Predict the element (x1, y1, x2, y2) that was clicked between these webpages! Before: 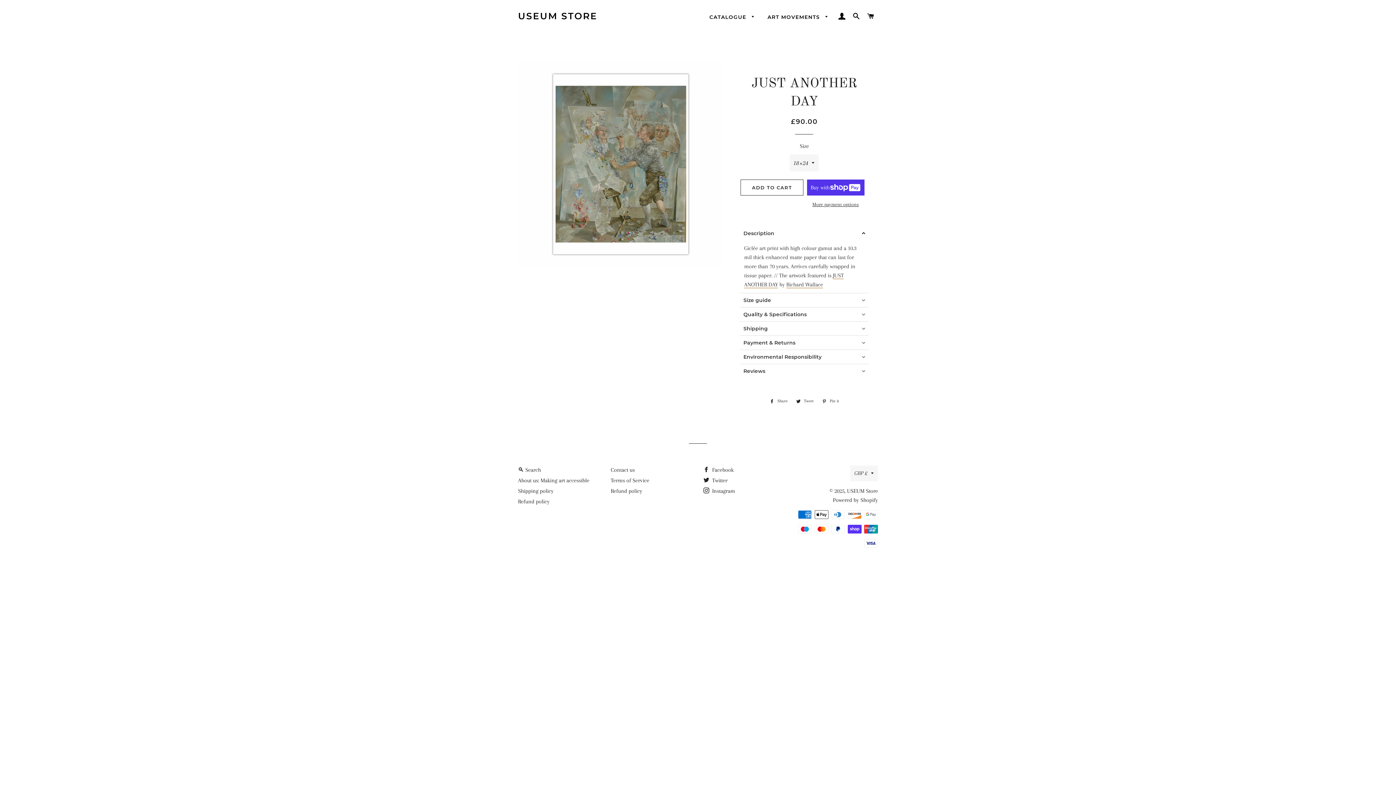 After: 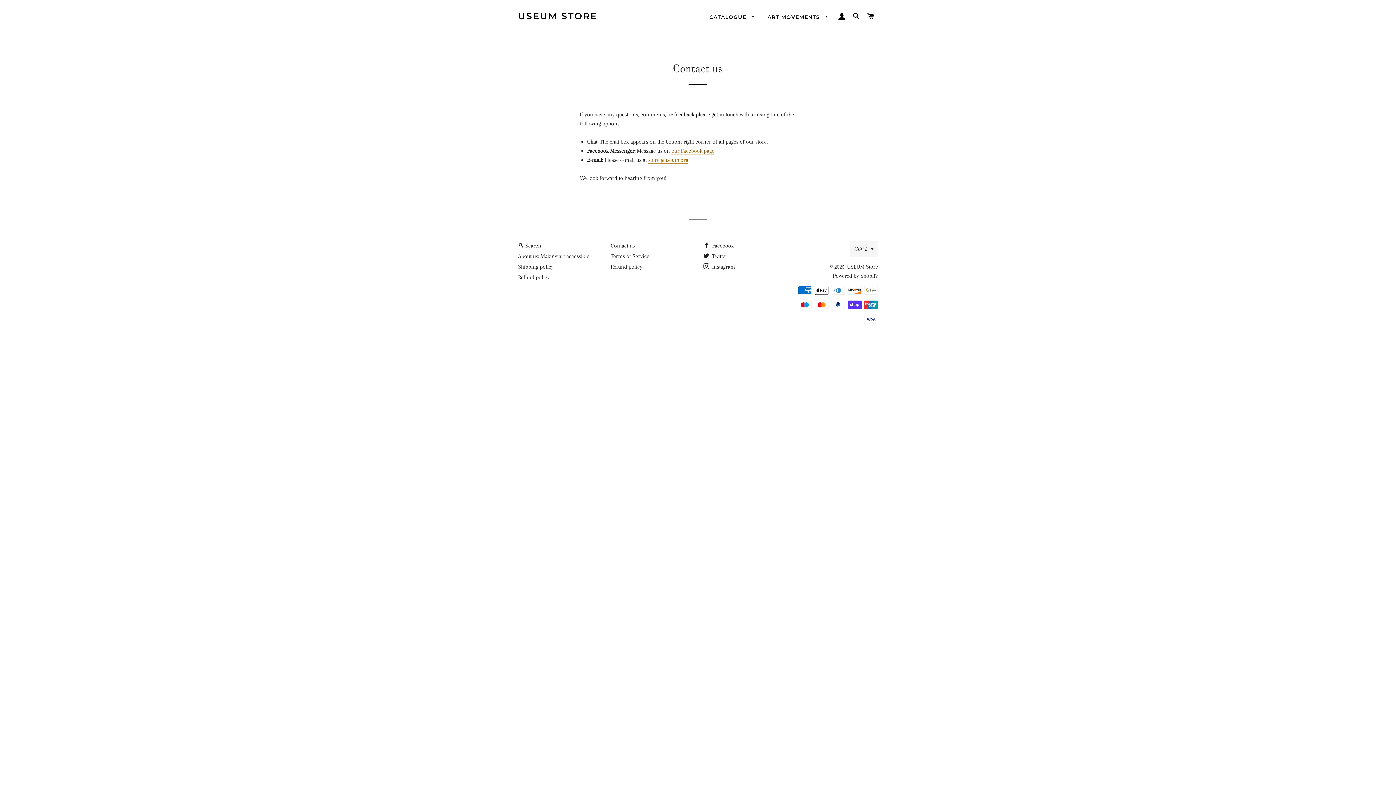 Action: label: Contact us bbox: (610, 466, 634, 473)